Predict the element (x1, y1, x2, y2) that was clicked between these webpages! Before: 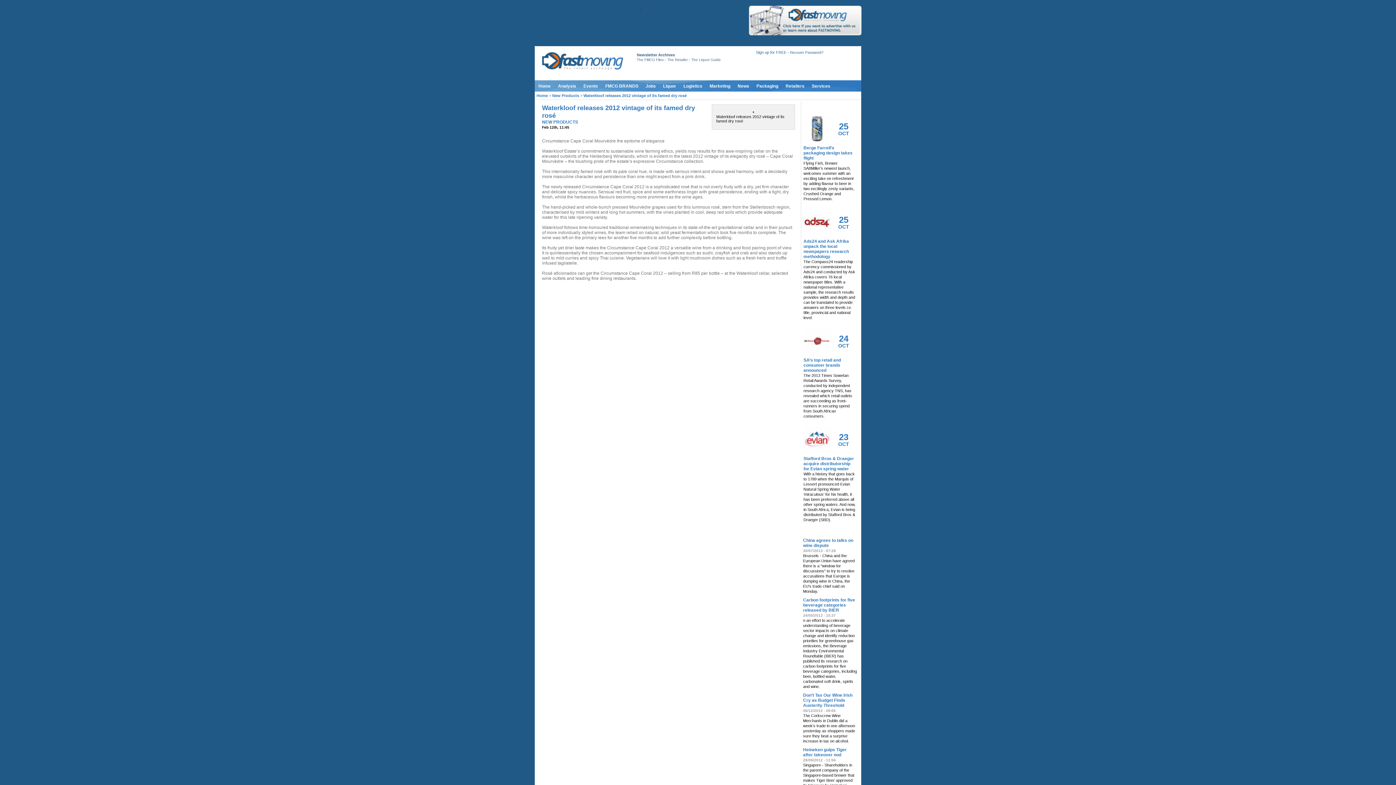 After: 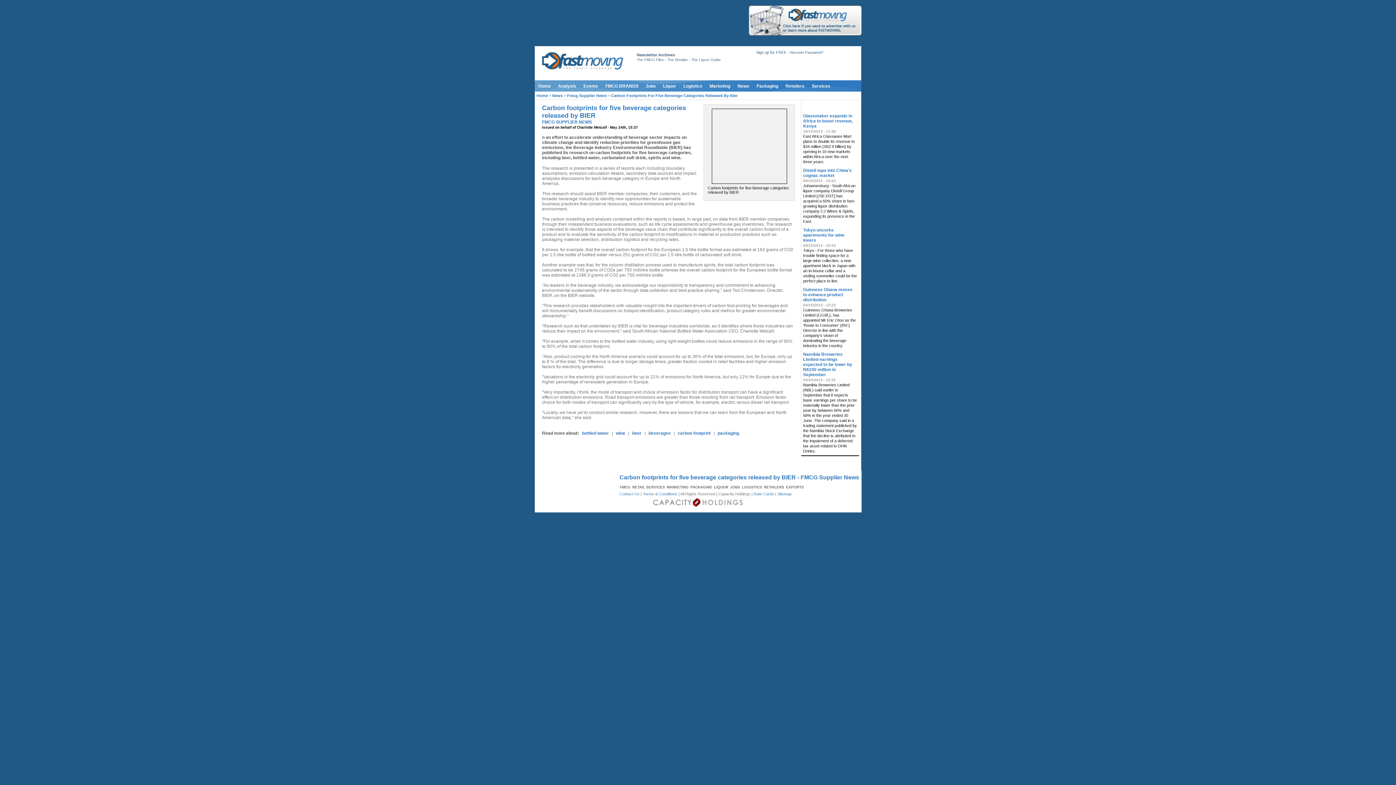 Action: label: Carbon footprints for five beverage categories released by BIER bbox: (803, 597, 855, 613)